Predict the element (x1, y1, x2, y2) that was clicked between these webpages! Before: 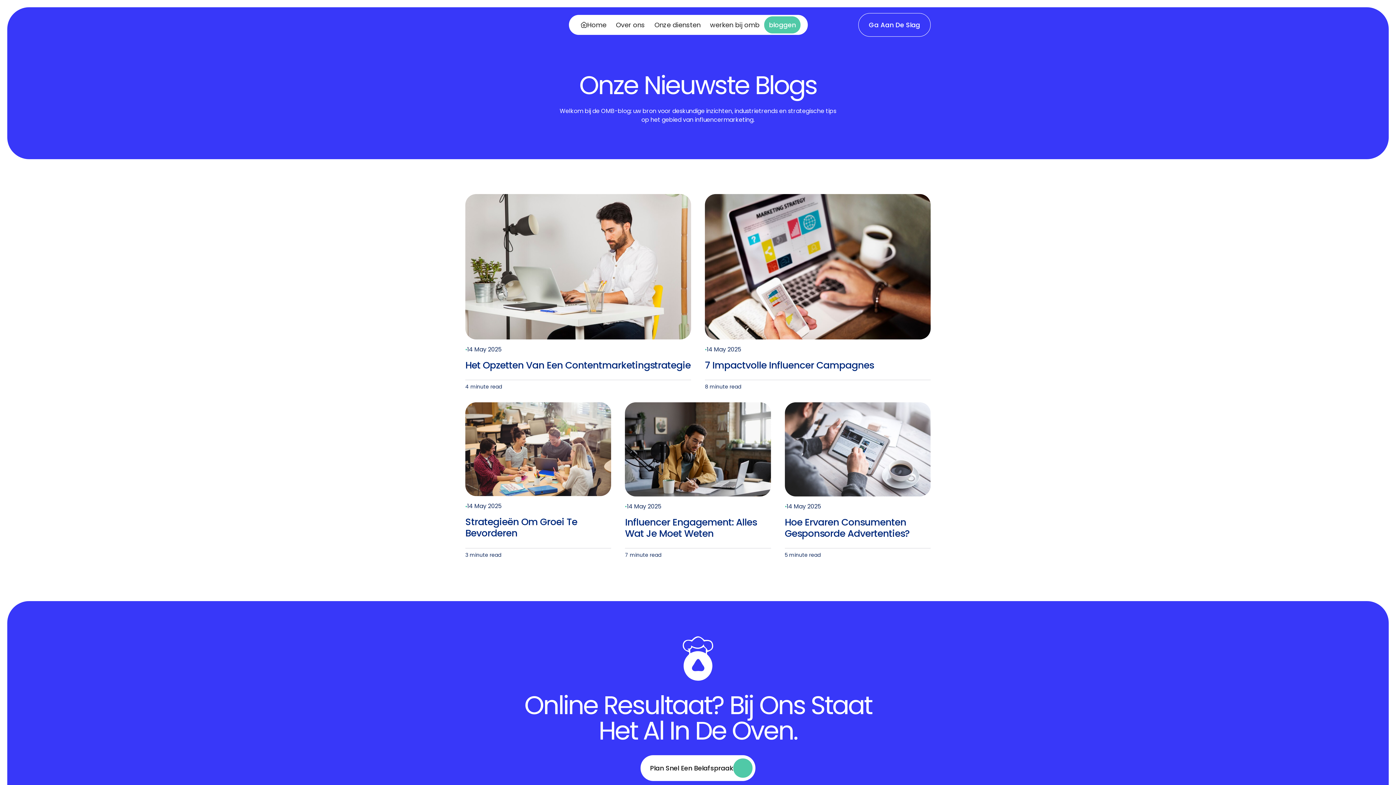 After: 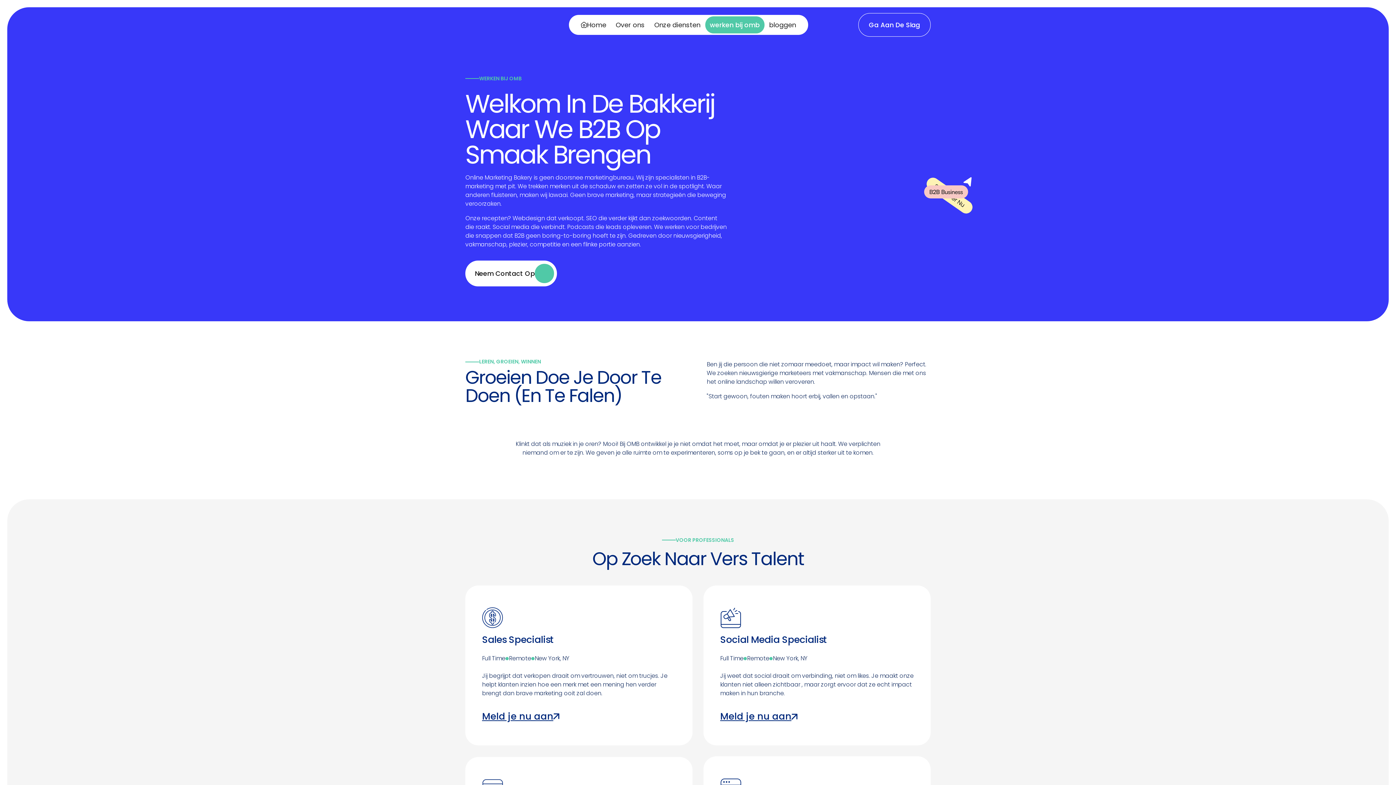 Action: bbox: (705, 16, 764, 33) label: werken bij omb